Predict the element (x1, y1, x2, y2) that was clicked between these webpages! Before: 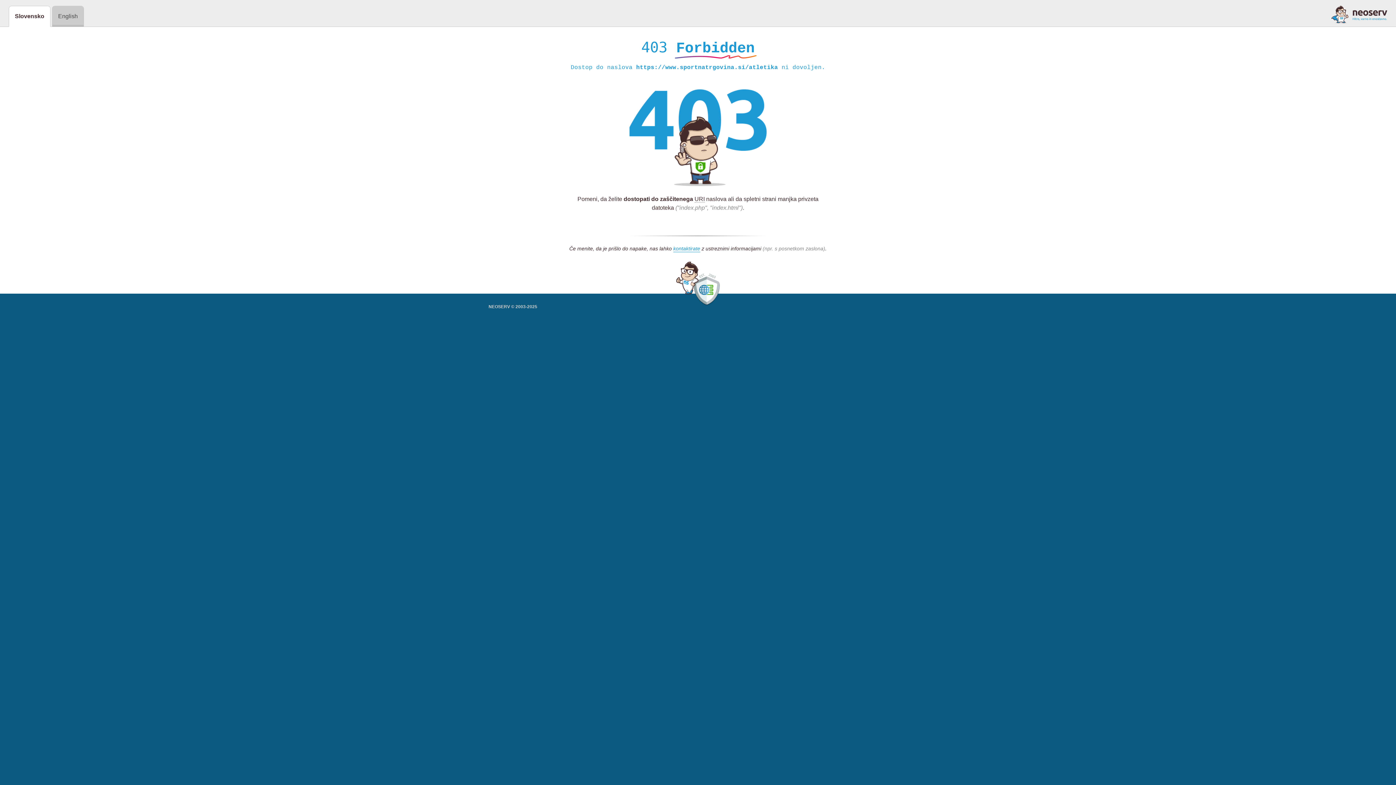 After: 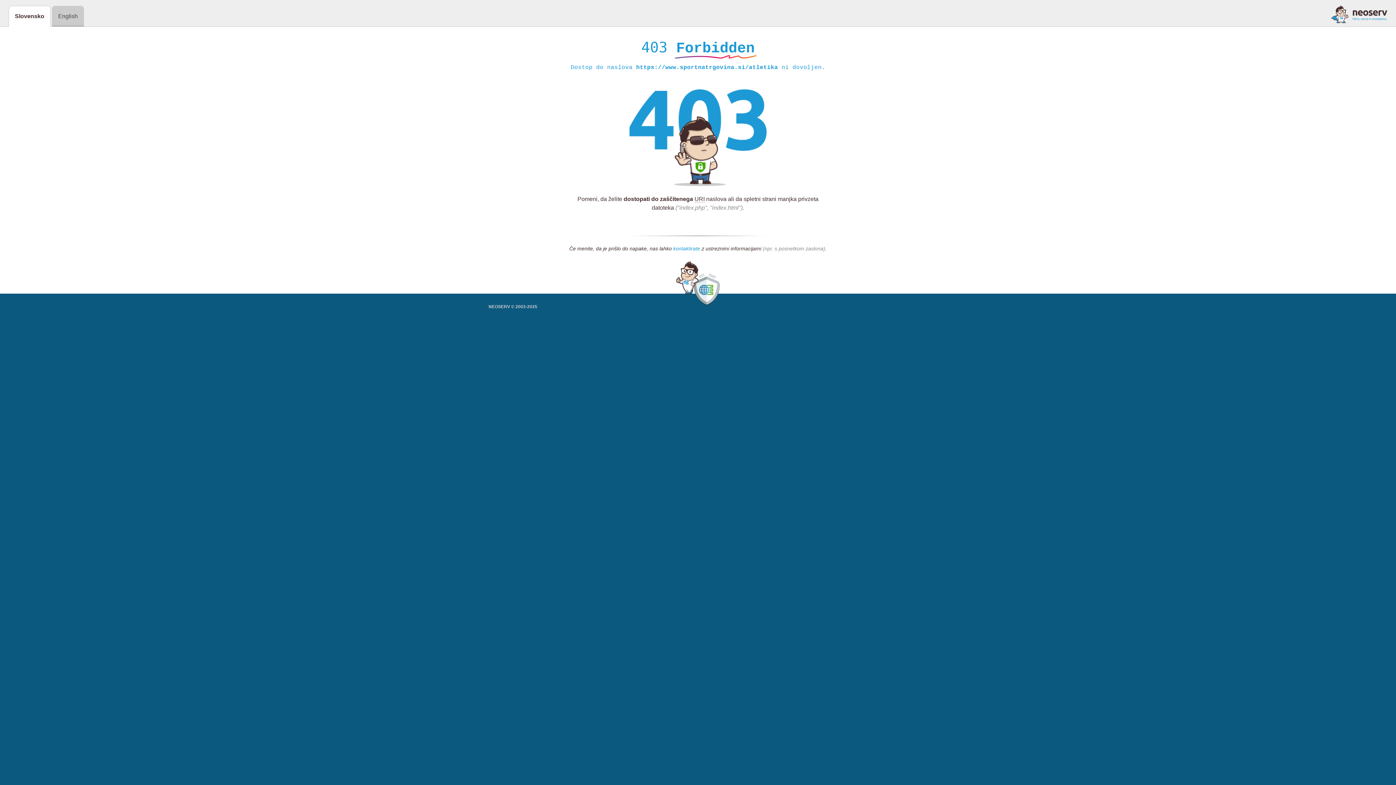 Action: label: kontaktirate bbox: (673, 245, 700, 252)